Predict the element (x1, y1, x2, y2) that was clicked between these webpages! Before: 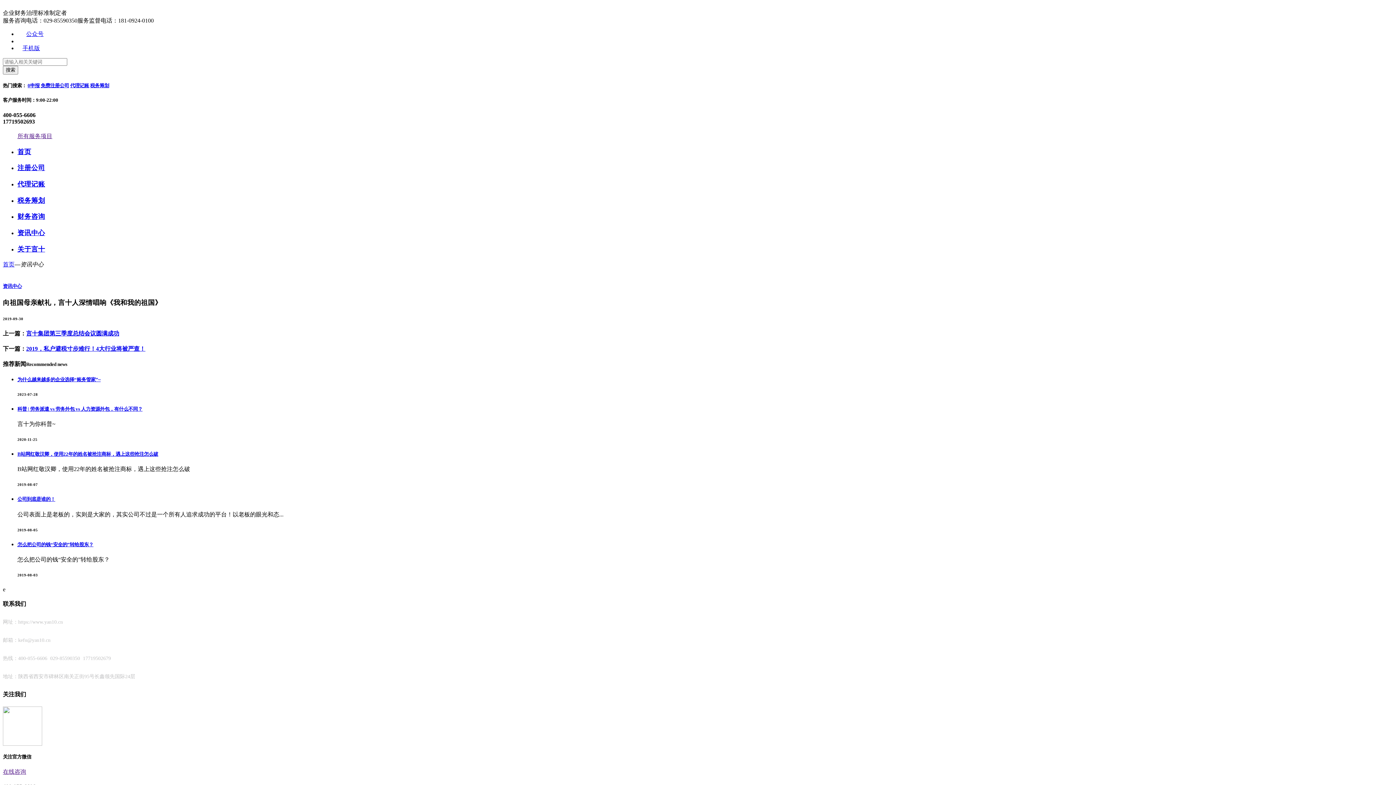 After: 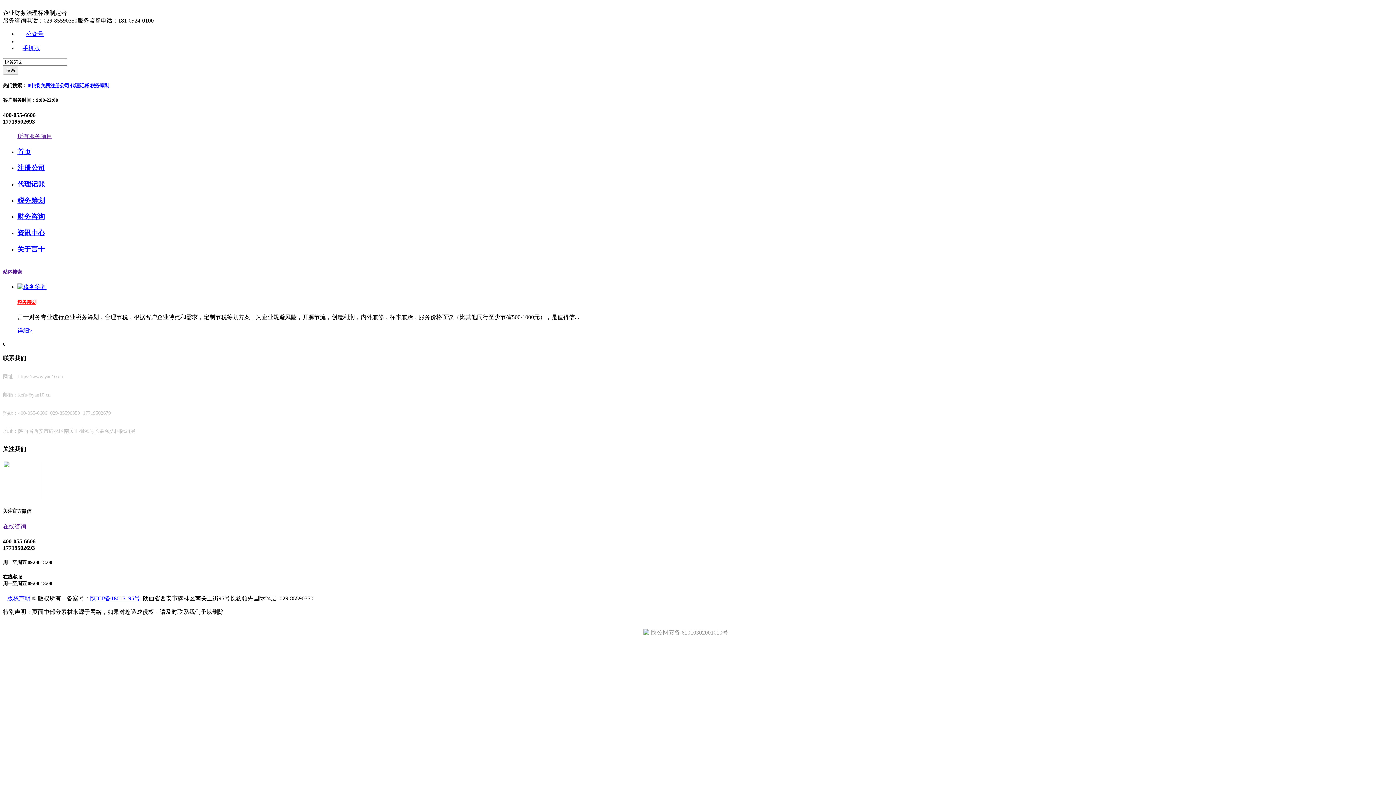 Action: bbox: (90, 82, 109, 88) label: 税务筹划